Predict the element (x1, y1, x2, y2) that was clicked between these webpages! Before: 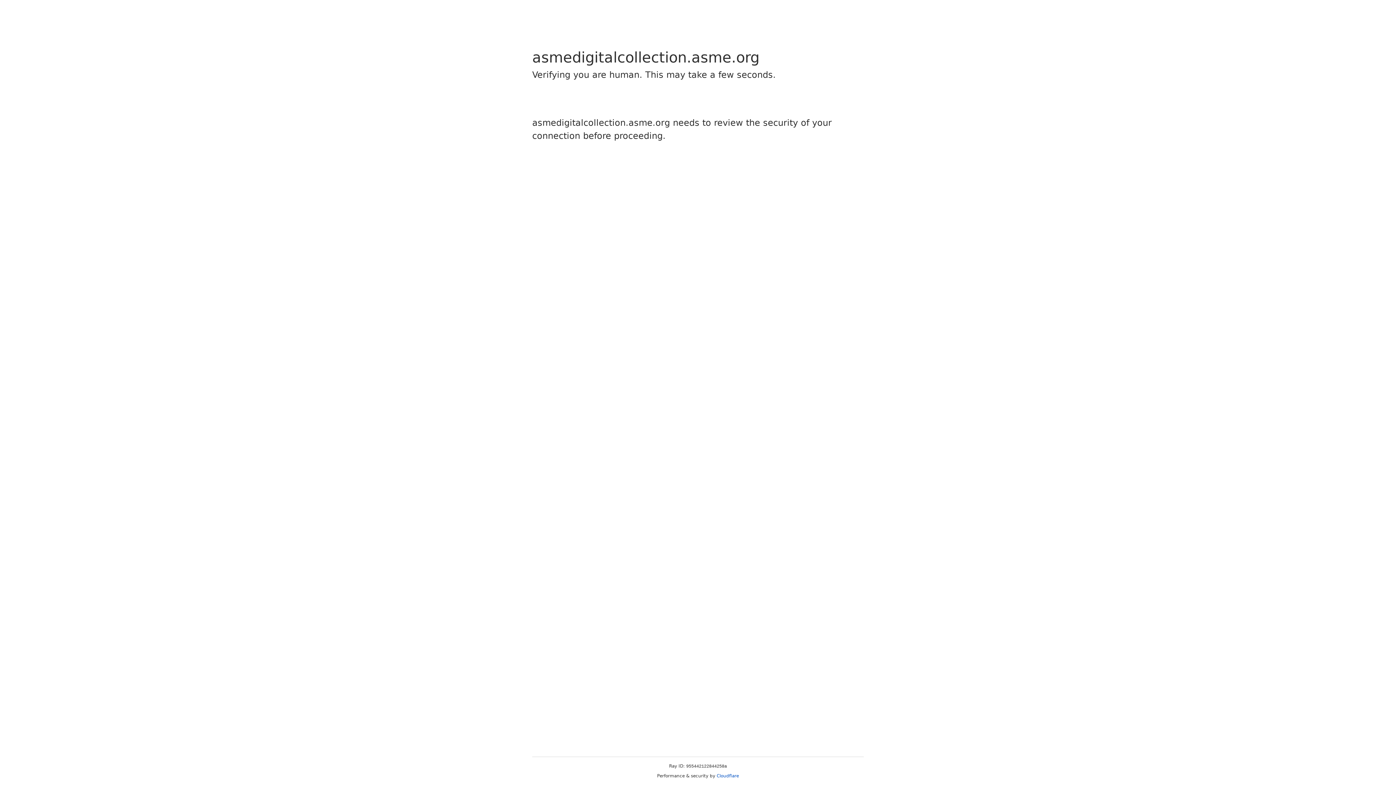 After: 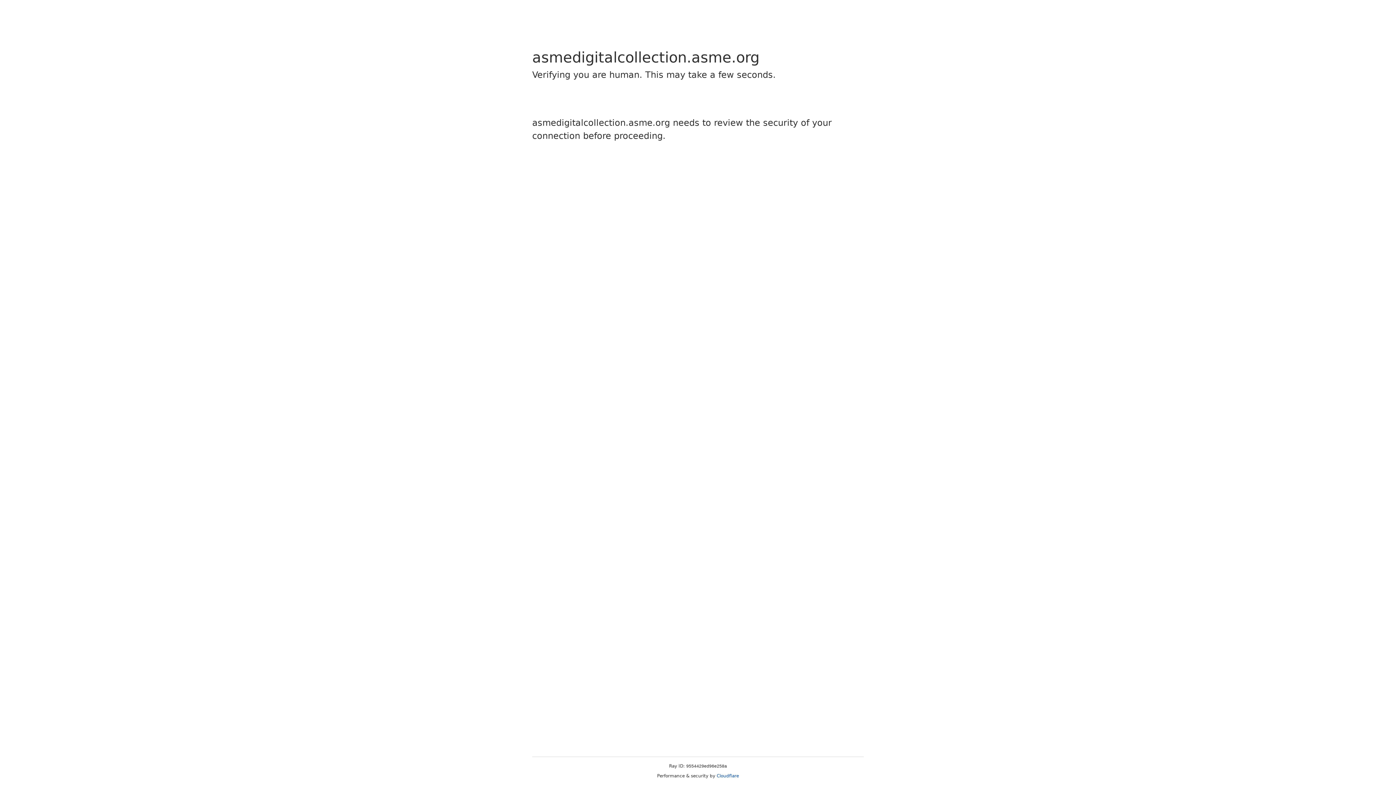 Action: label: Cloudflare bbox: (716, 773, 739, 778)